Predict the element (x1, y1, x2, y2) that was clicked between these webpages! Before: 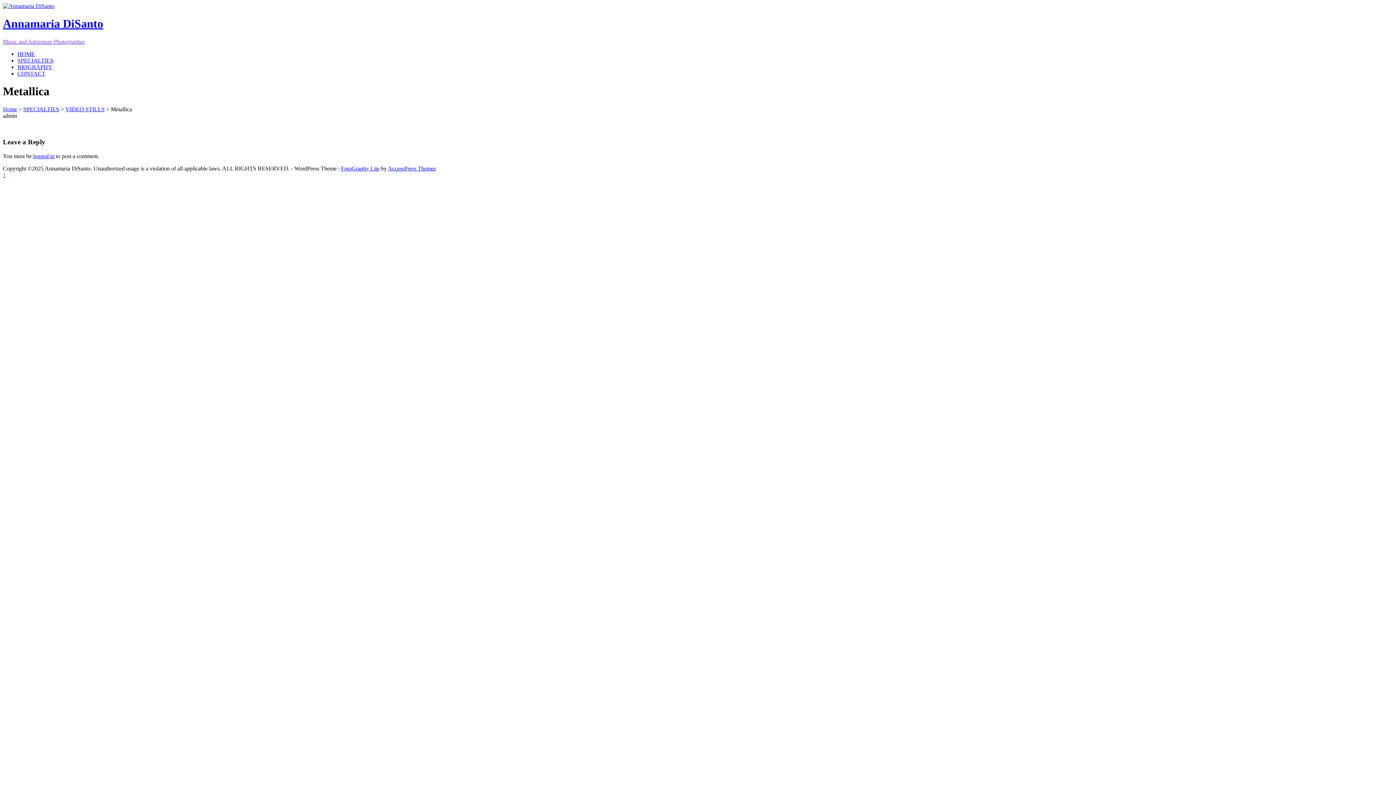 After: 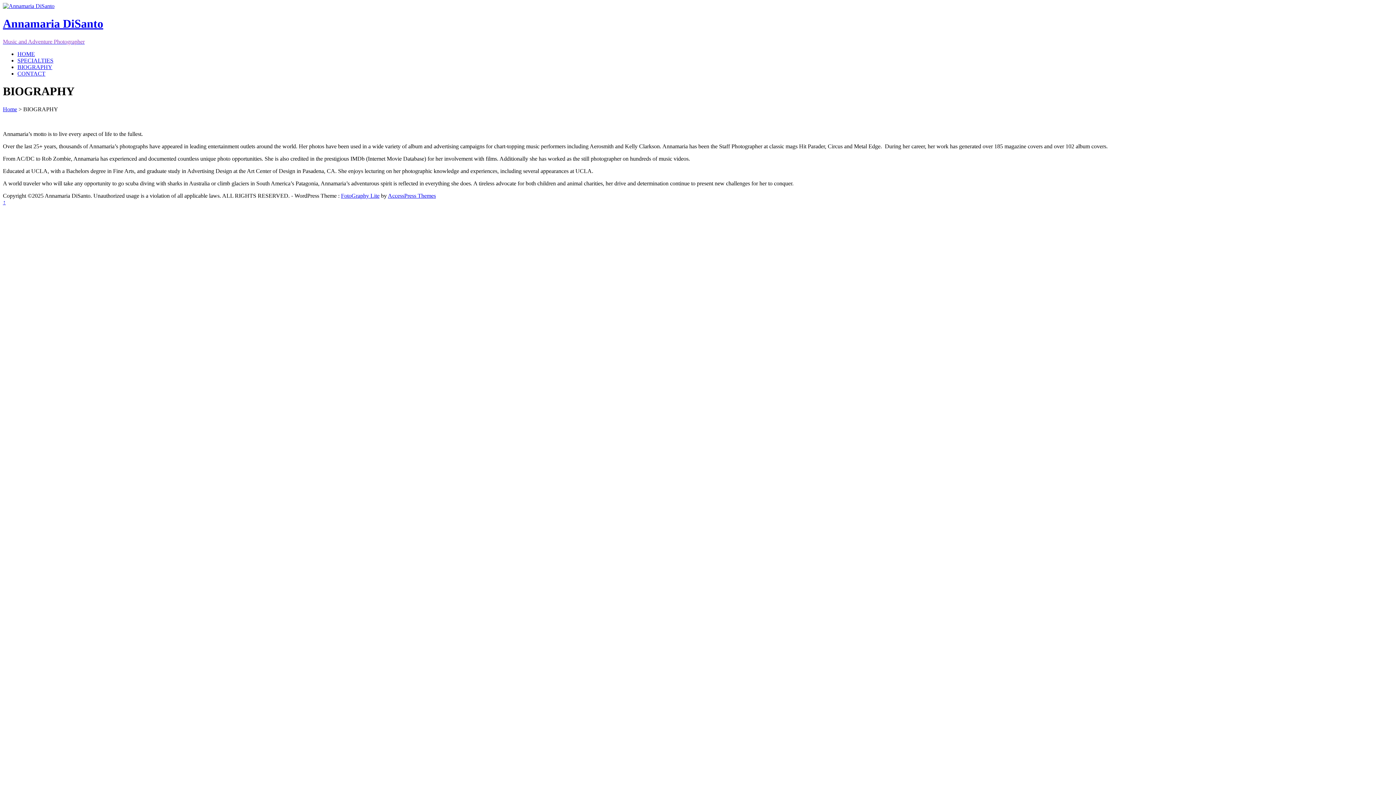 Action: bbox: (17, 63, 52, 70) label: BIOGRAPHY